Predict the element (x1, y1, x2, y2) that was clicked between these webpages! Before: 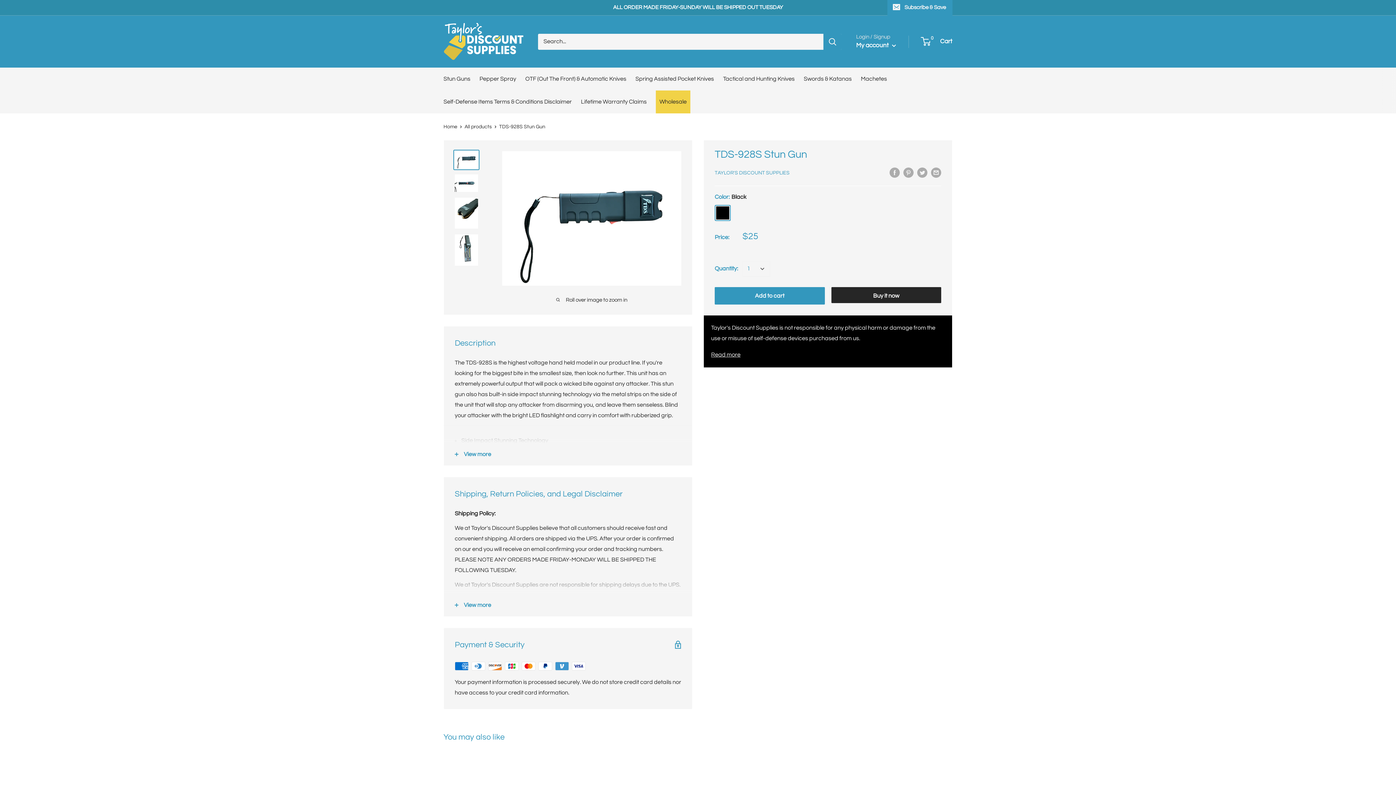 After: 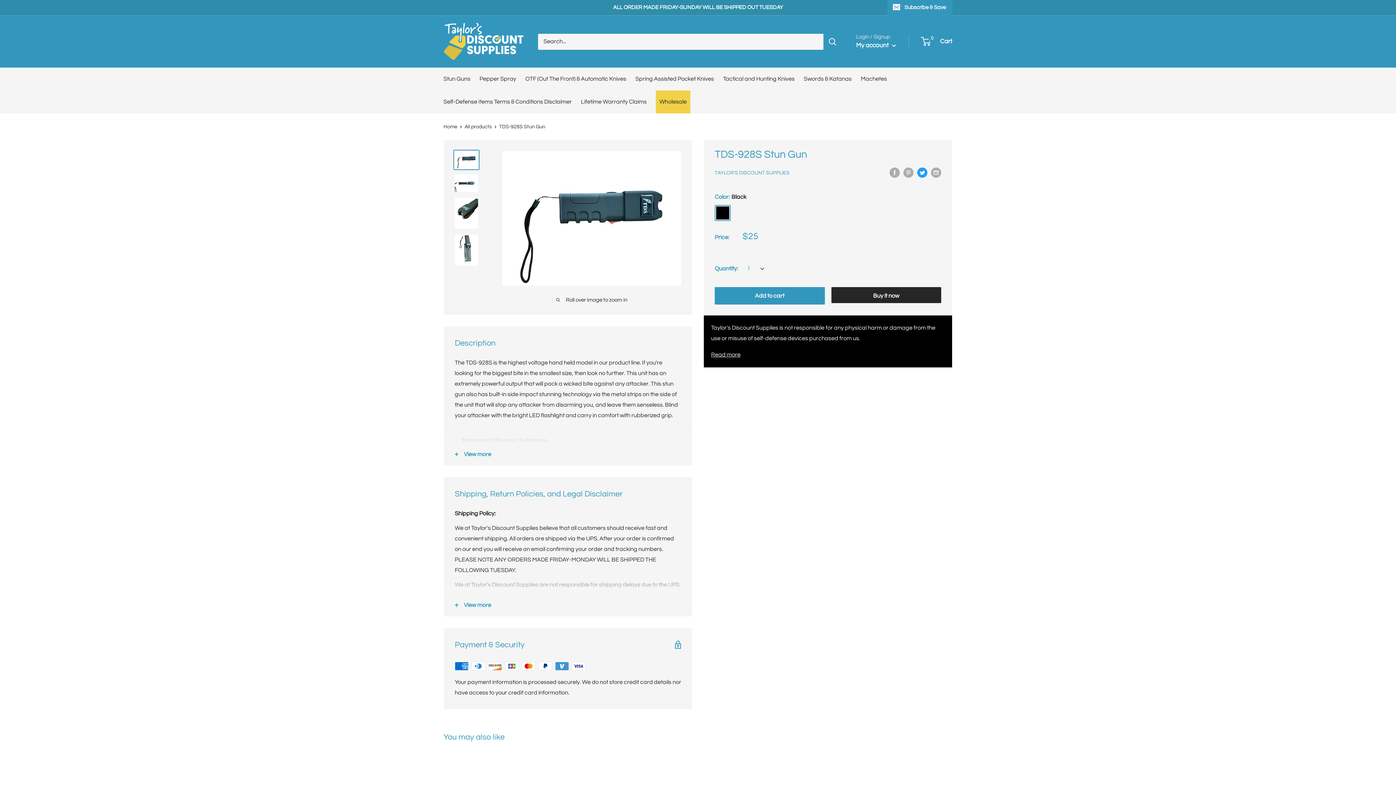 Action: bbox: (917, 167, 927, 177) label: Tweet on Twitter